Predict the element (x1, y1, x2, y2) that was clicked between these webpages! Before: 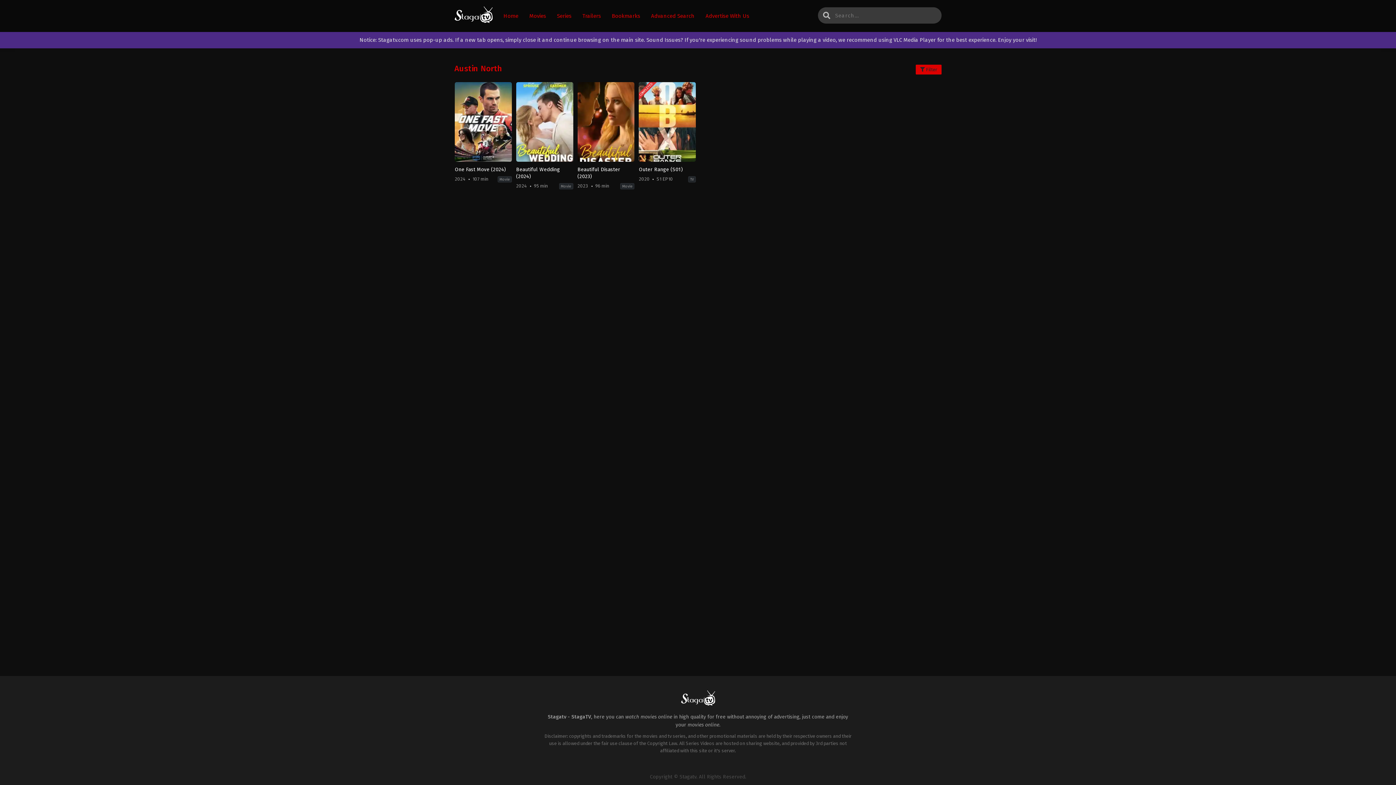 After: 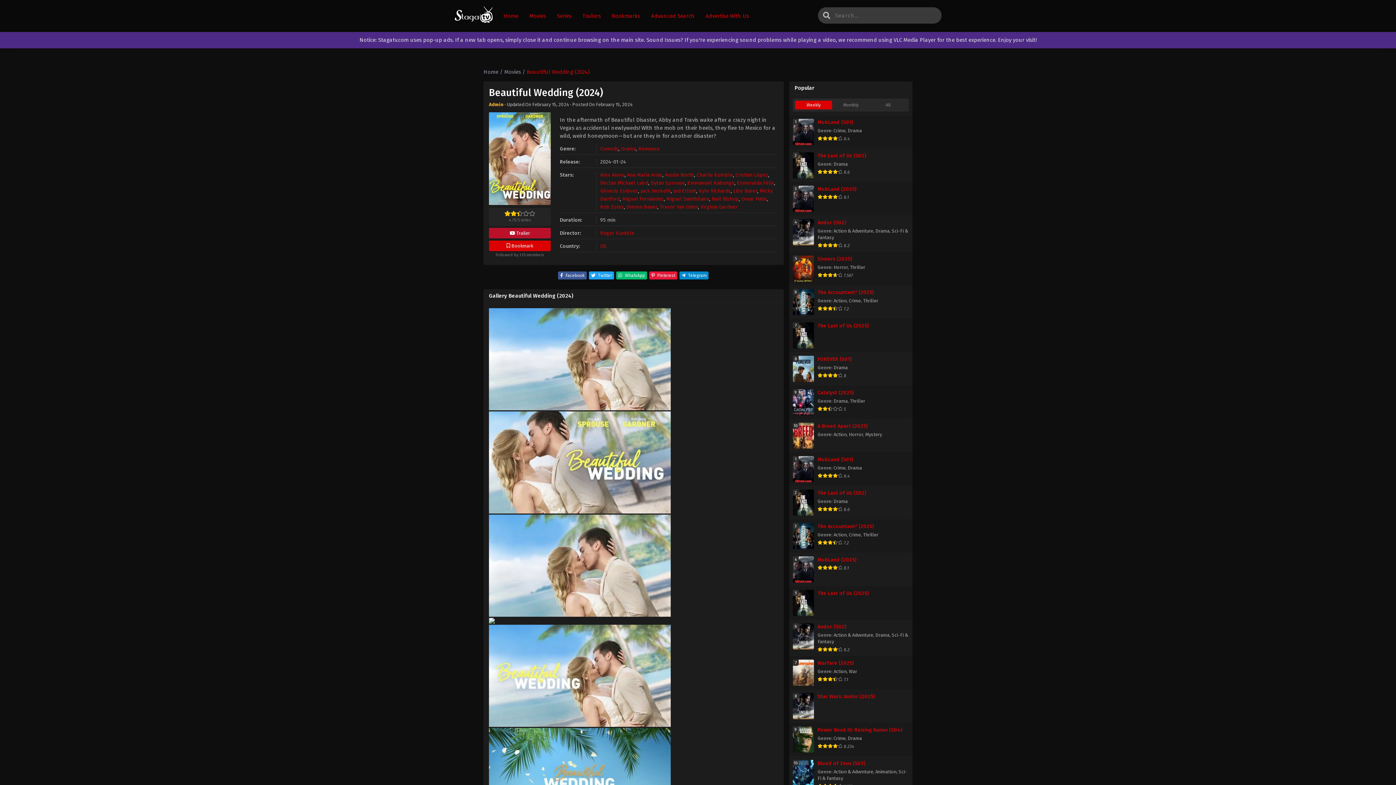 Action: label: Beautiful Wedding (2024)
2024
 95 min
Movie bbox: (516, 82, 573, 193)